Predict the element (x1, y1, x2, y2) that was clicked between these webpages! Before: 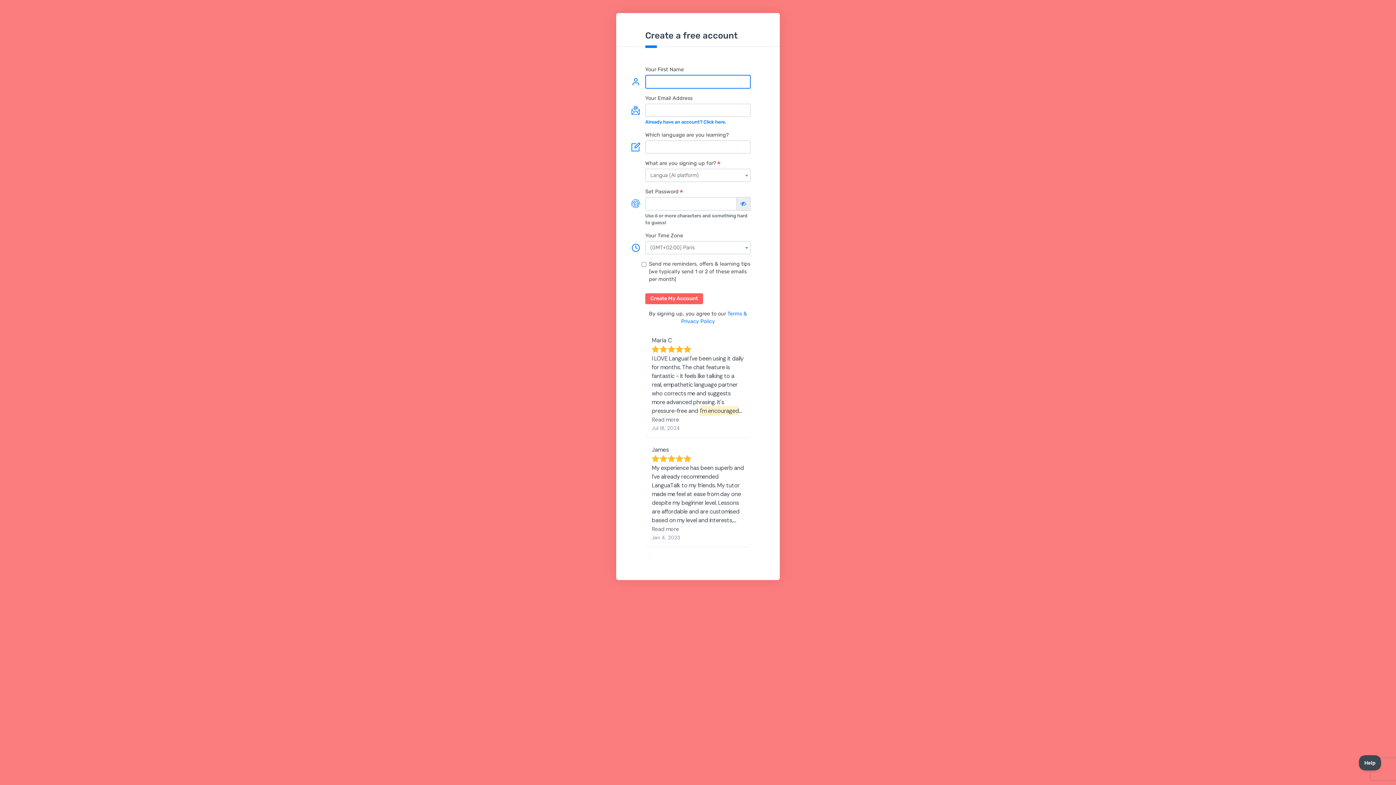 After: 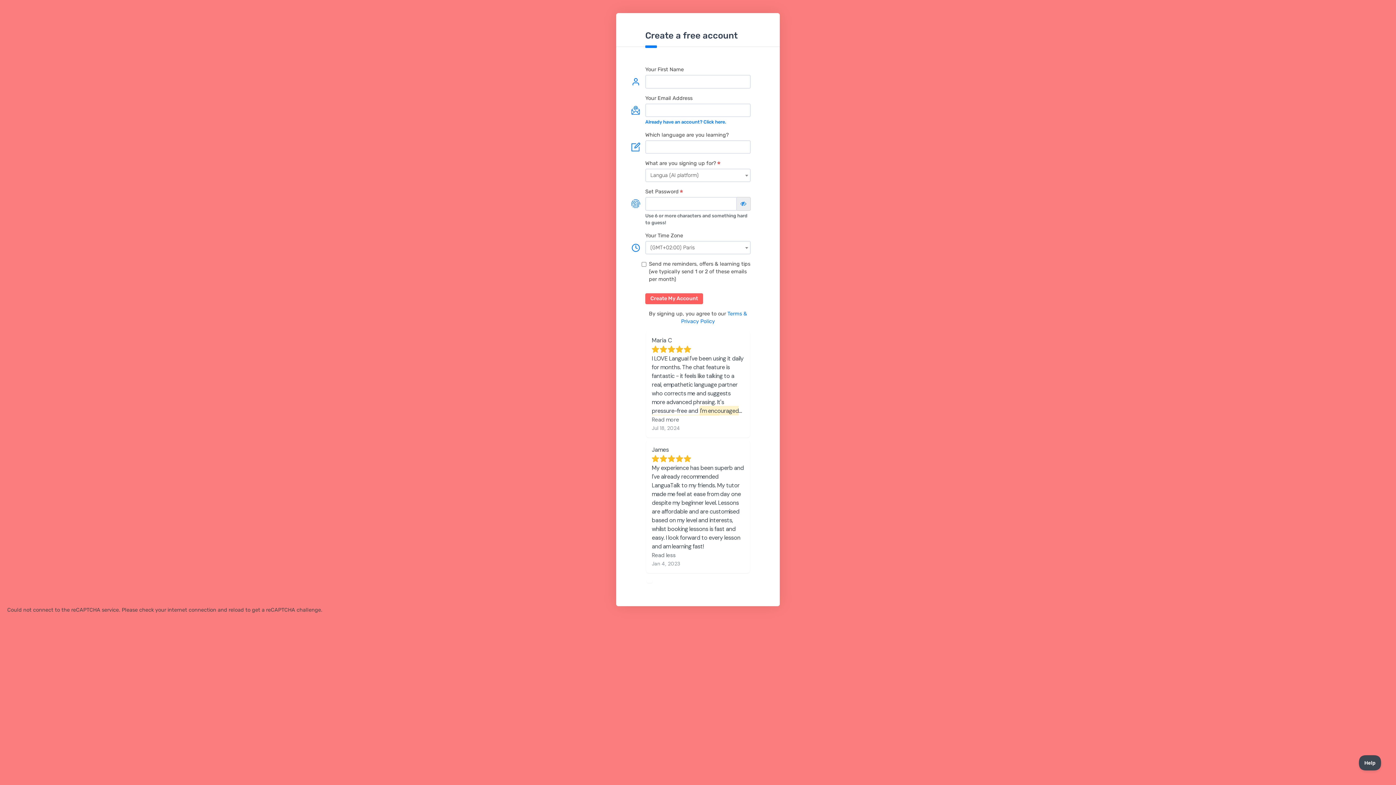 Action: label: Read more bbox: (652, 525, 679, 533)